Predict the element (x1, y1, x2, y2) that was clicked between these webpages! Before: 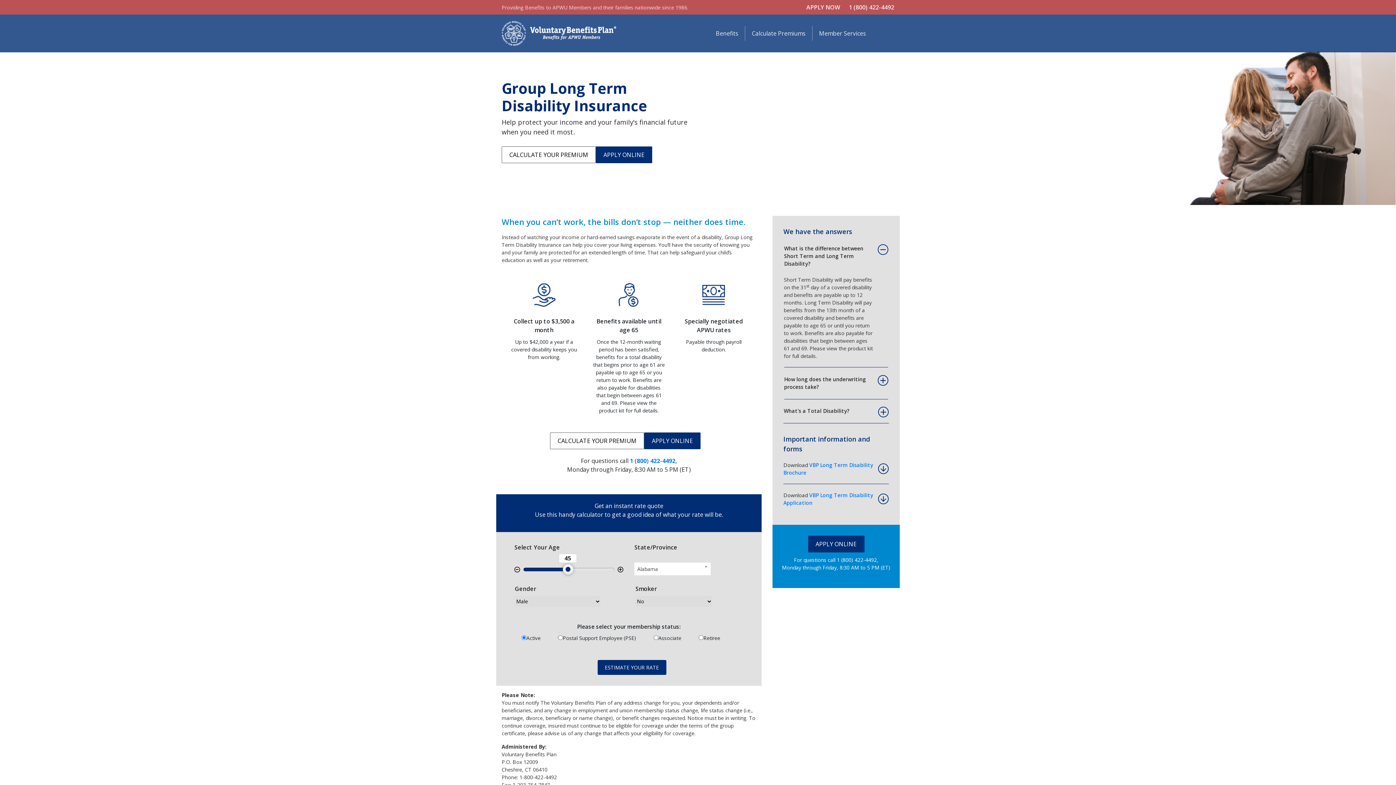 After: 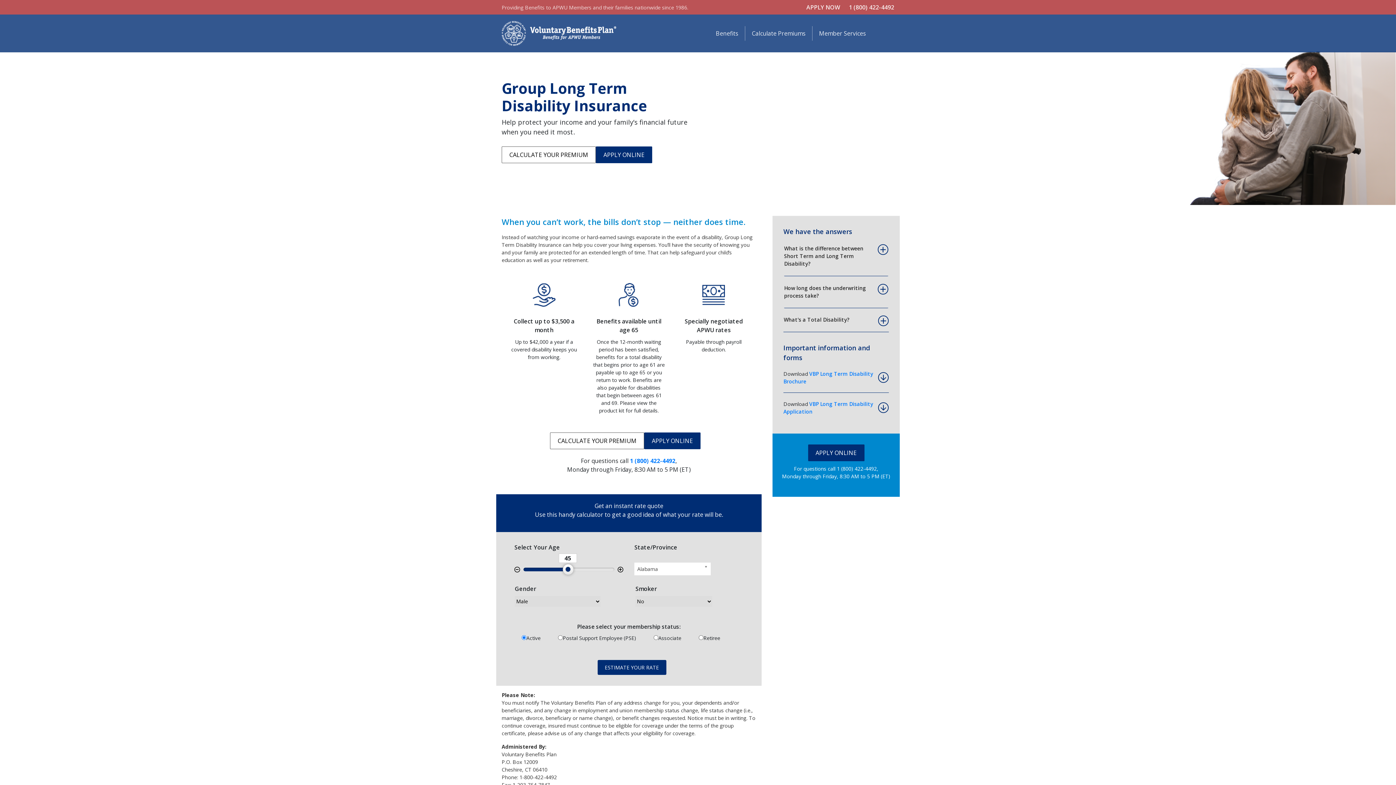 Action: label: What is the difference between Short Term and Long Term Disability? bbox: (784, 242, 874, 275)